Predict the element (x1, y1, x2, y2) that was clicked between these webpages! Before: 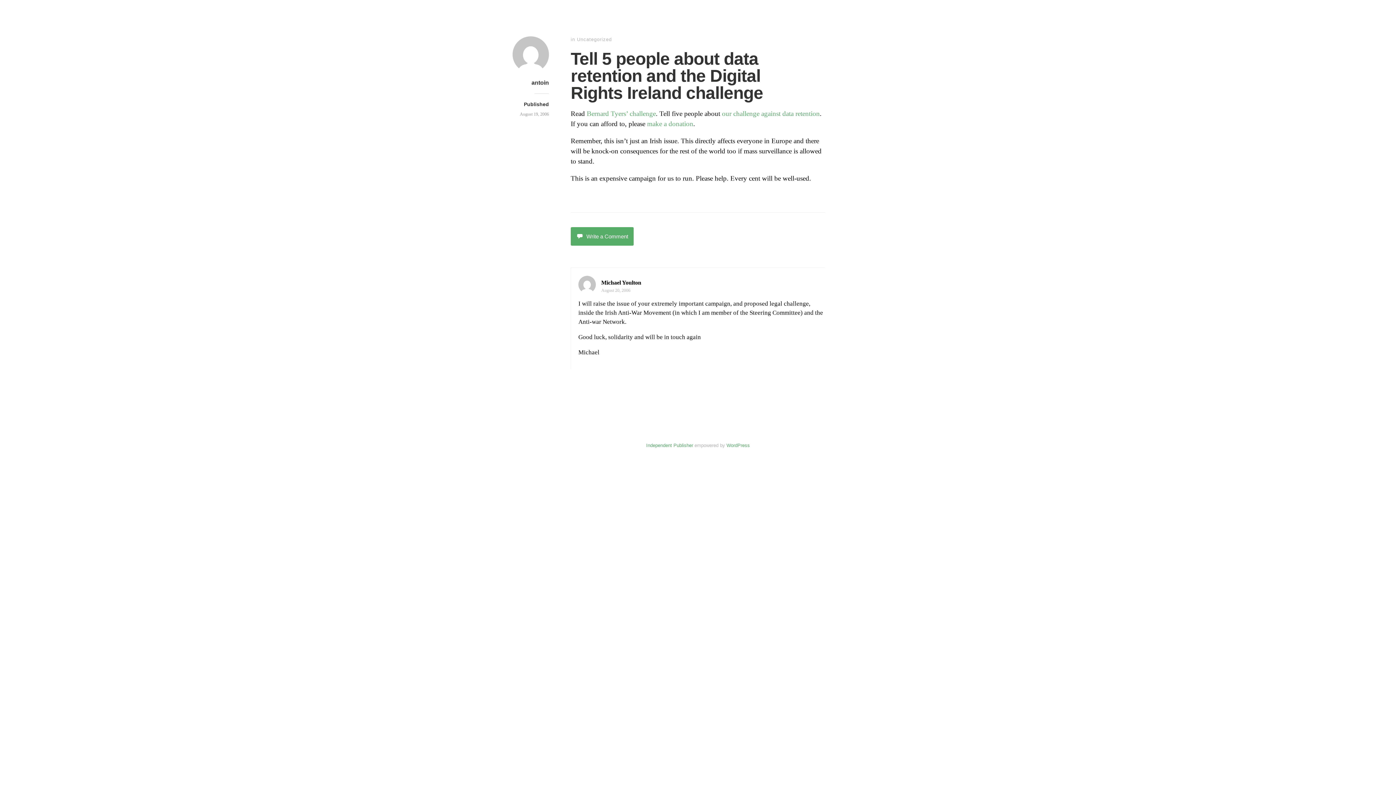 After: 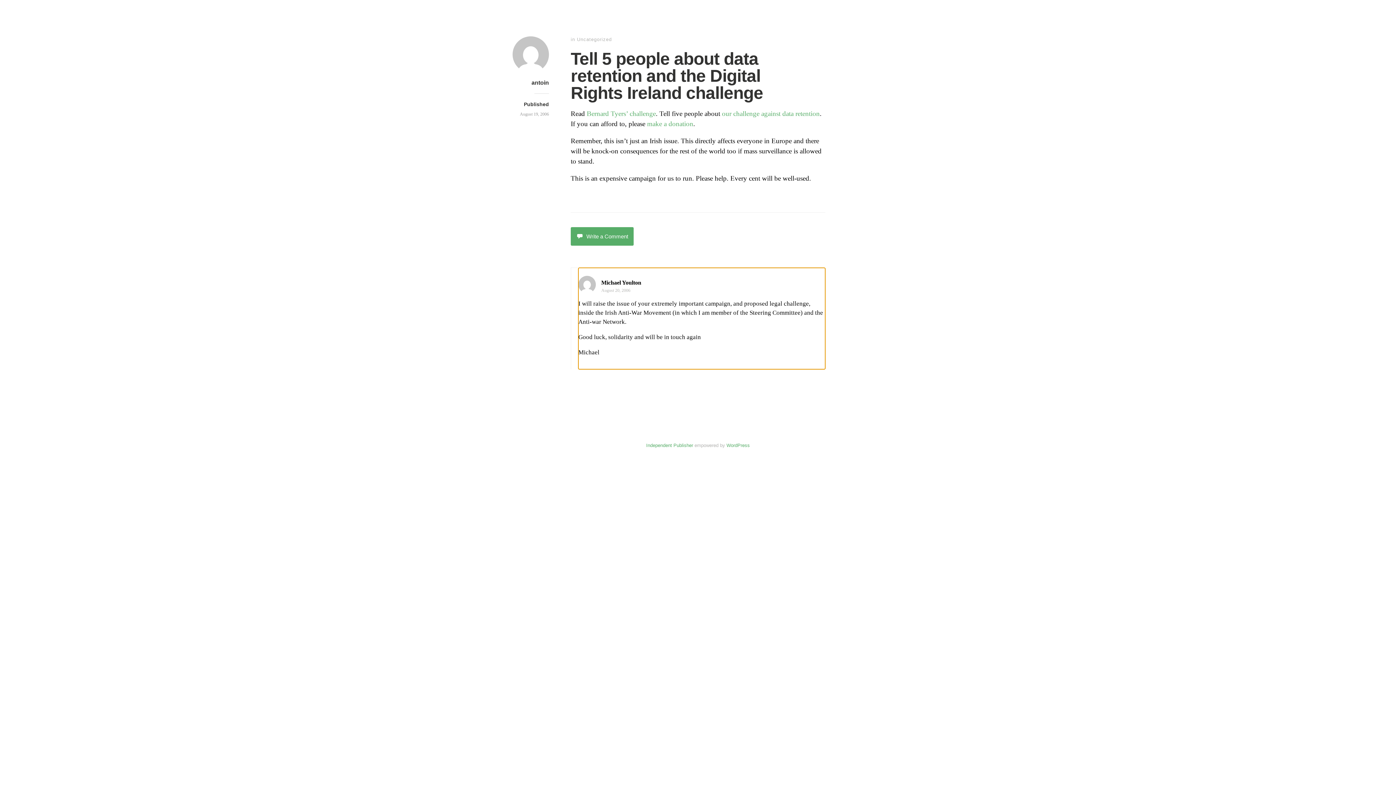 Action: label: August 20, 2006 bbox: (601, 287, 630, 293)